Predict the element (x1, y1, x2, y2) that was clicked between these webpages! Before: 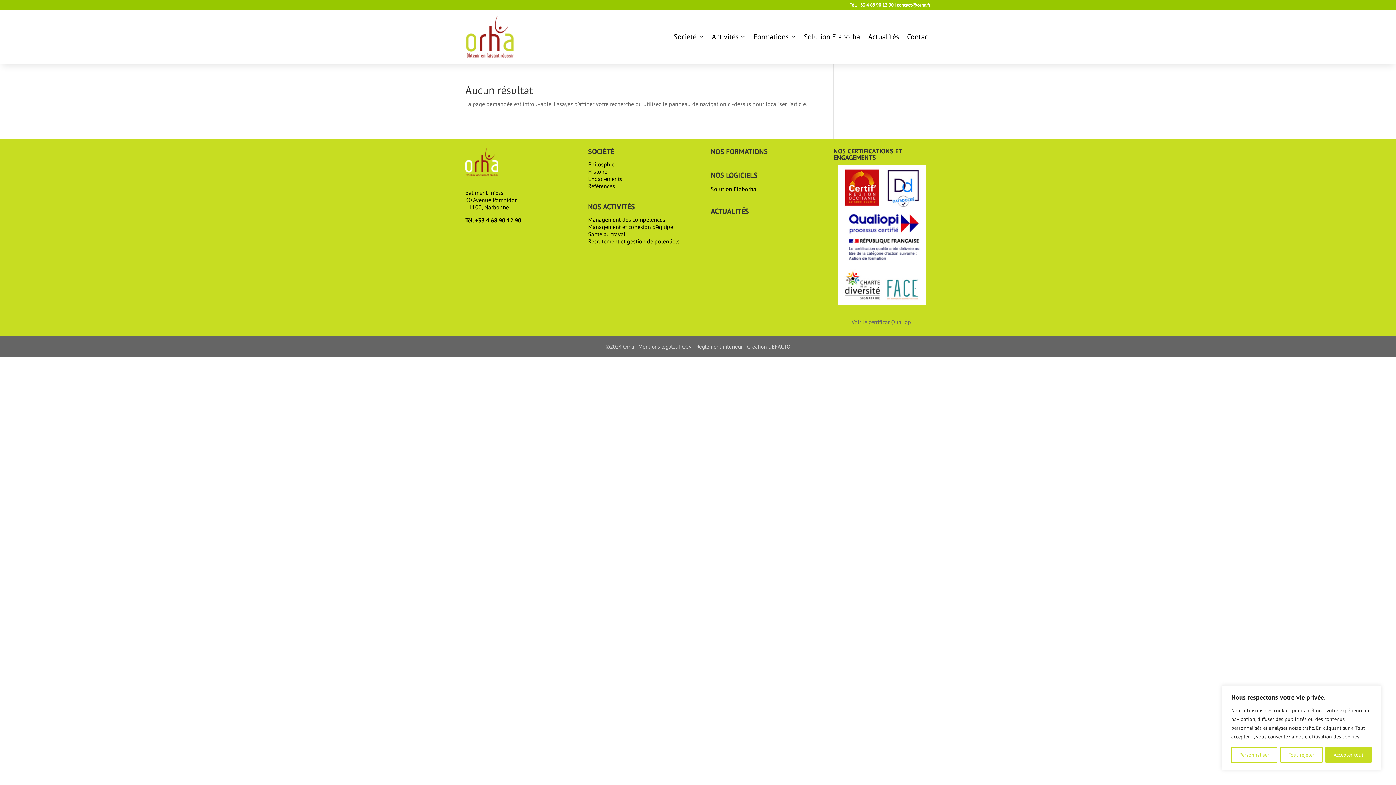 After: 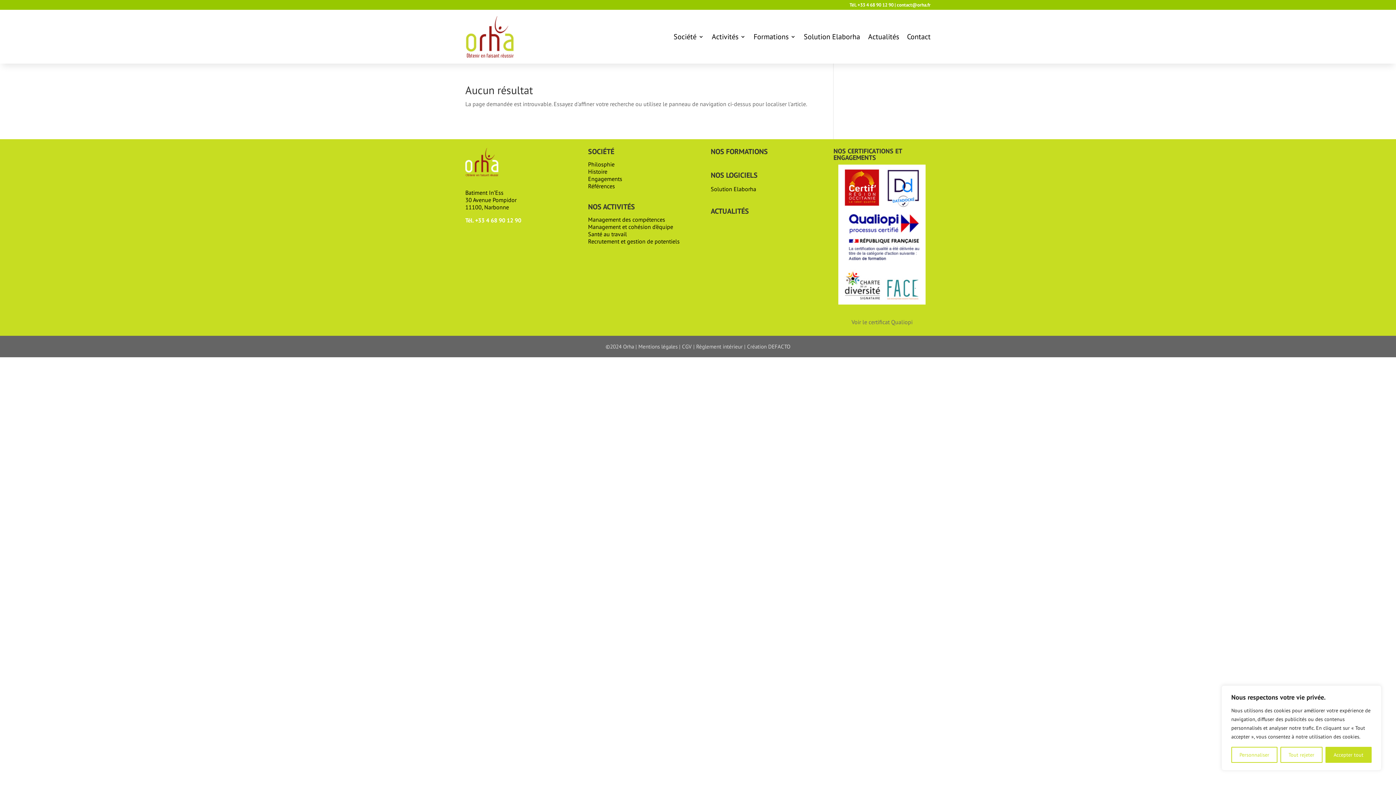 Action: label: Tél. +33 4 68 90 12 90 bbox: (465, 216, 521, 224)